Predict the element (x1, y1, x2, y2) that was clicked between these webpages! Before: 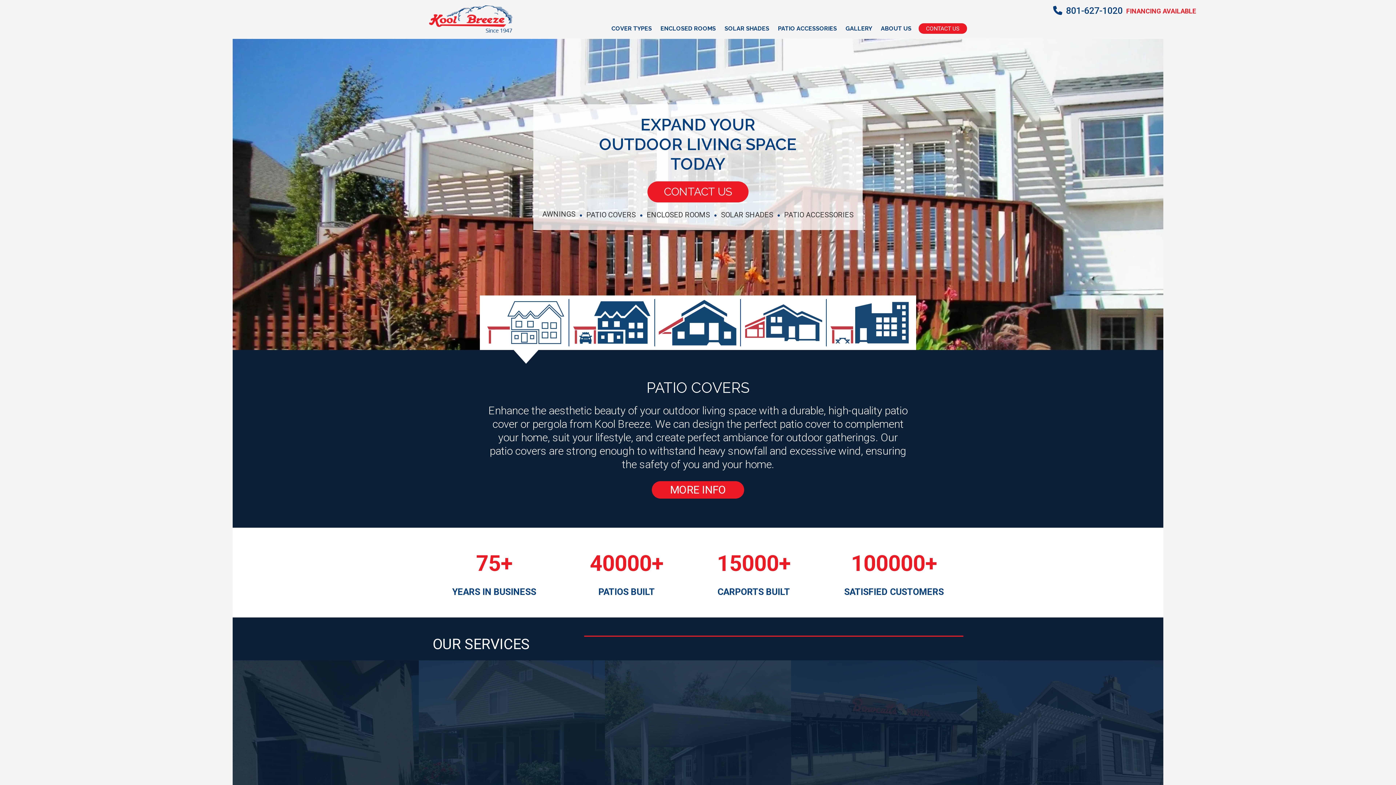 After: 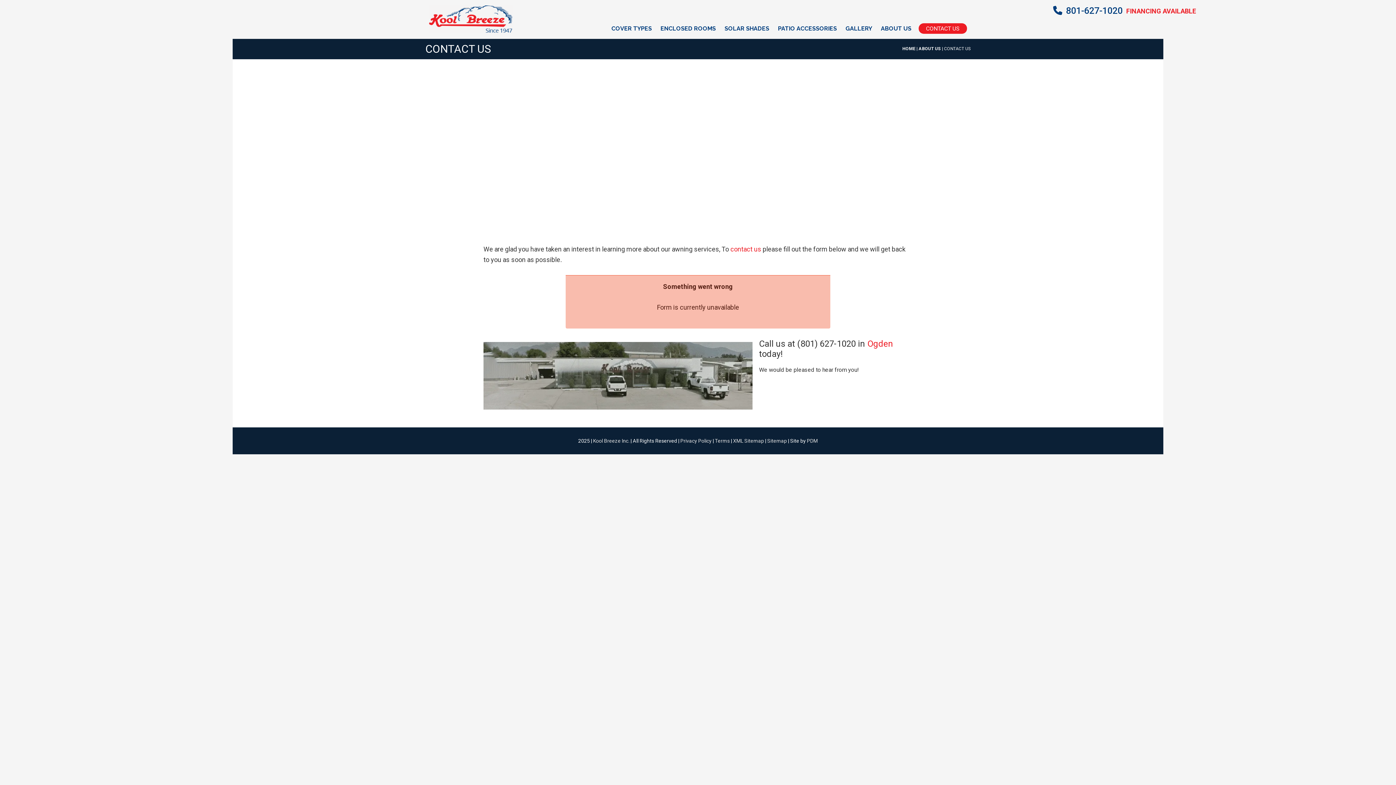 Action: bbox: (918, 23, 967, 33) label: CONTACT US